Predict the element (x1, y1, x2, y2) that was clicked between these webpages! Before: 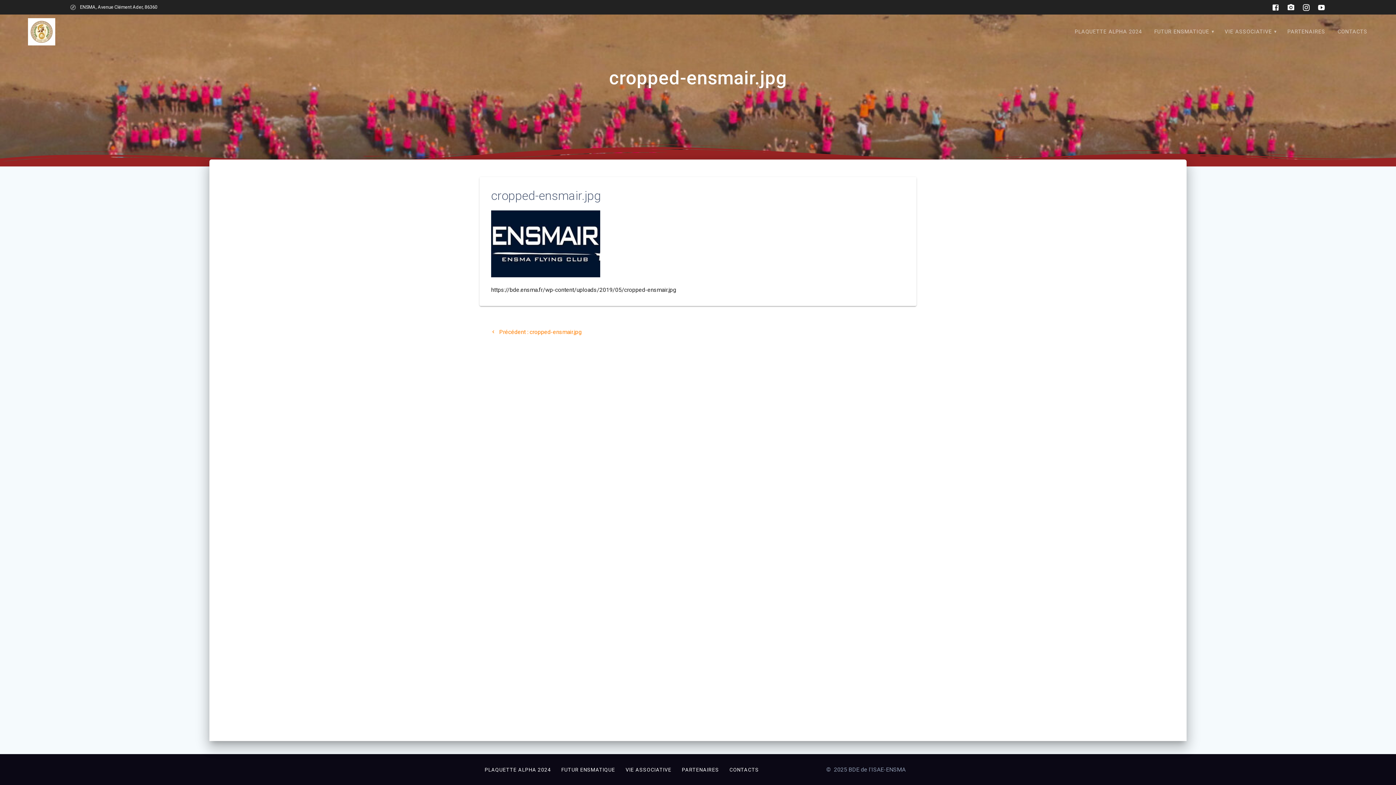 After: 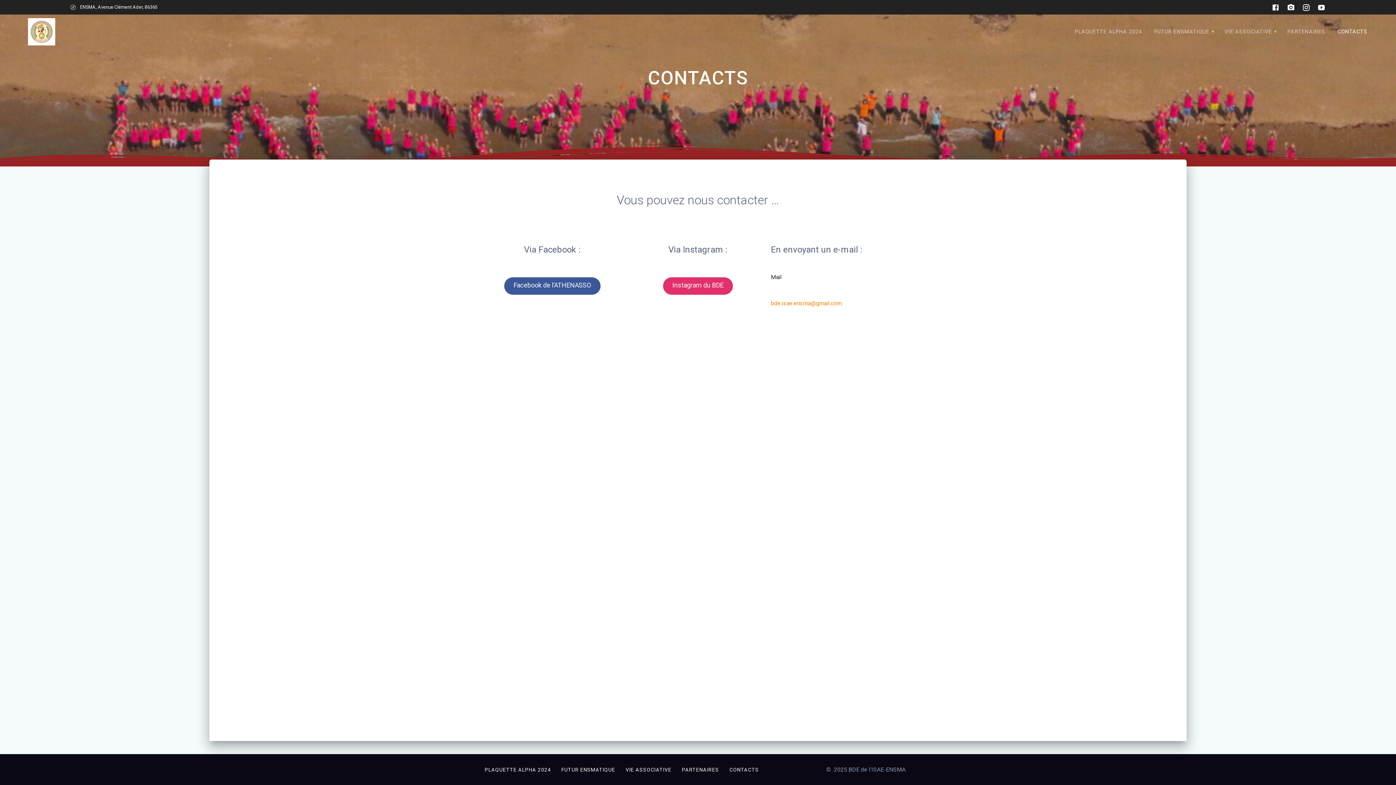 Action: label: CONTACTS bbox: (1333, 22, 1372, 40)